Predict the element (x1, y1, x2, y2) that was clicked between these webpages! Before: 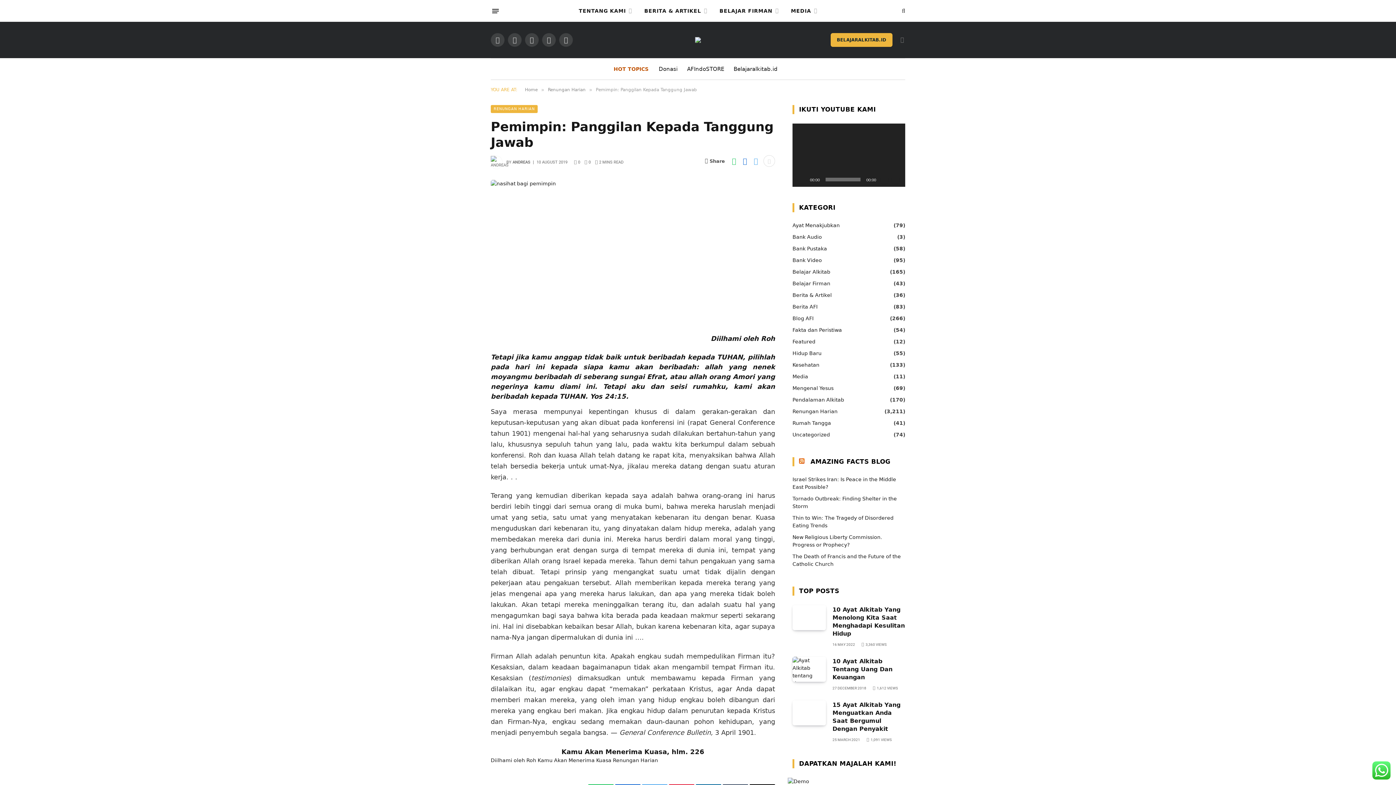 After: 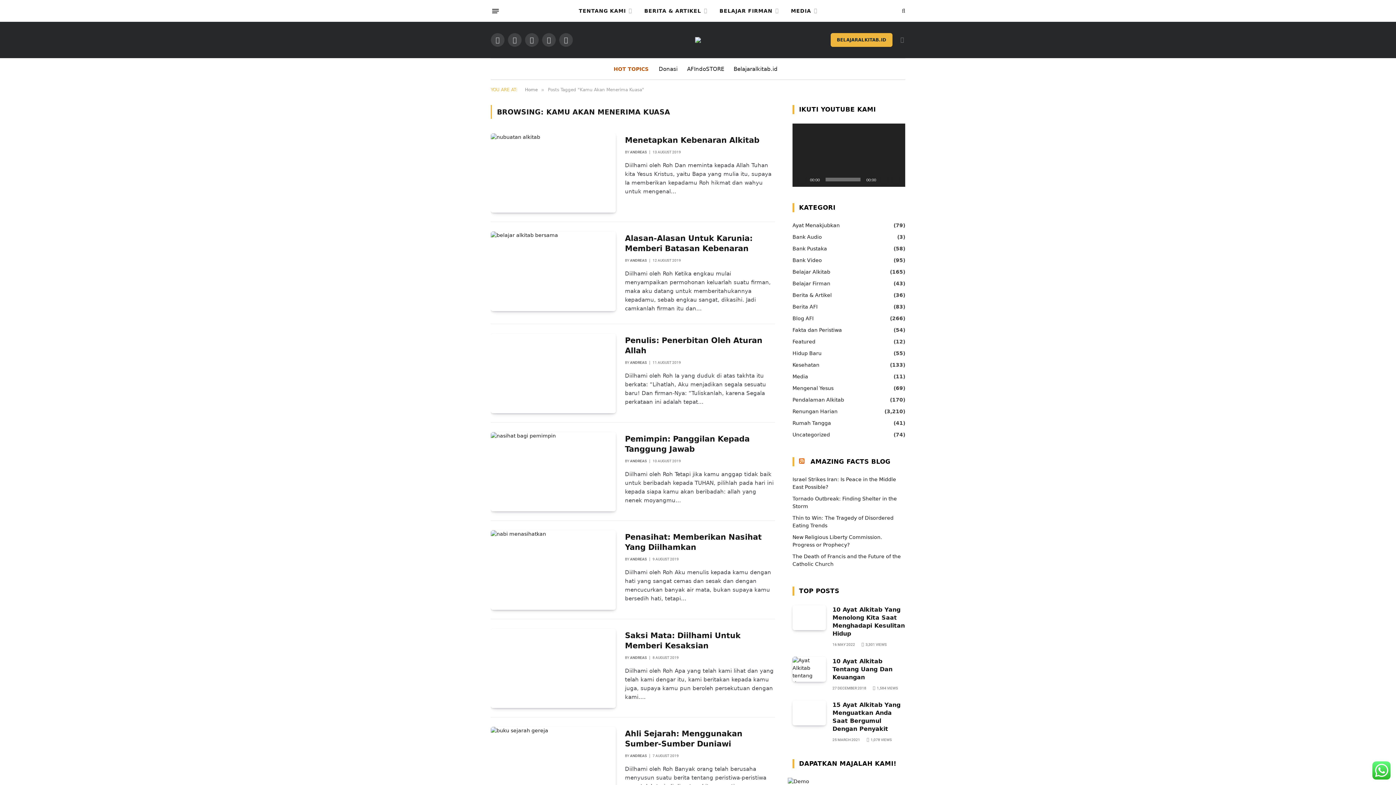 Action: label: Kamu Akan Menerima Kuasa bbox: (537, 757, 611, 763)